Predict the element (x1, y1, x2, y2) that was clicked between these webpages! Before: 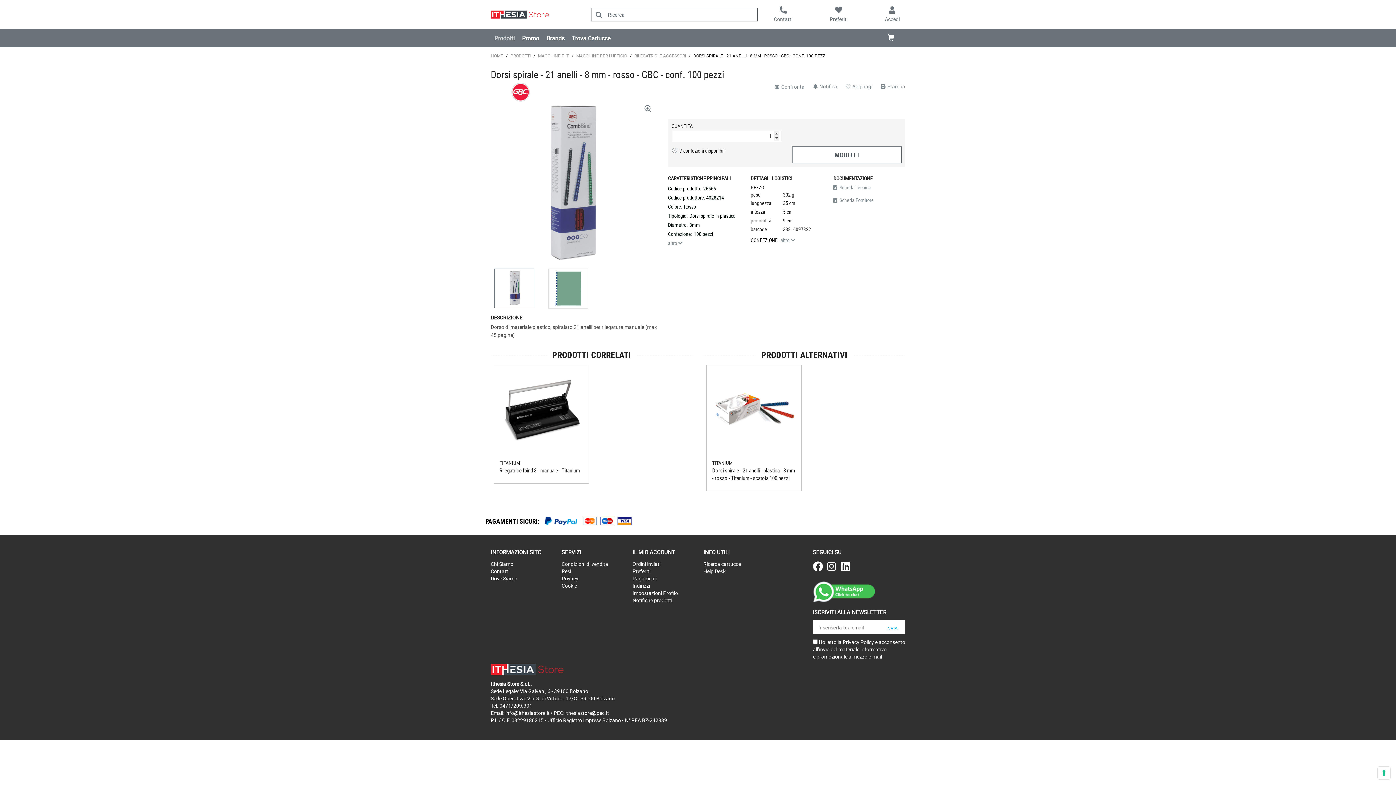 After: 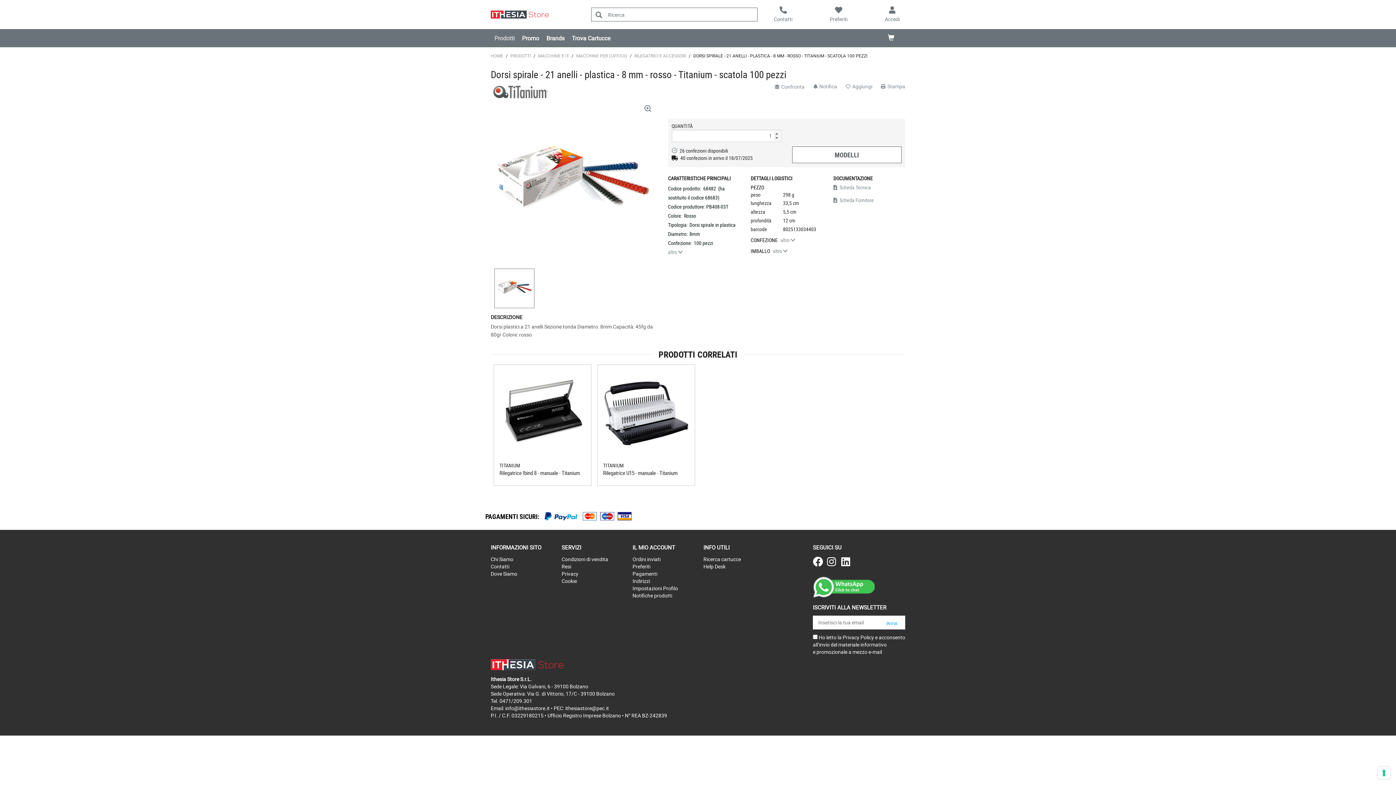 Action: bbox: (712, 408, 796, 415)